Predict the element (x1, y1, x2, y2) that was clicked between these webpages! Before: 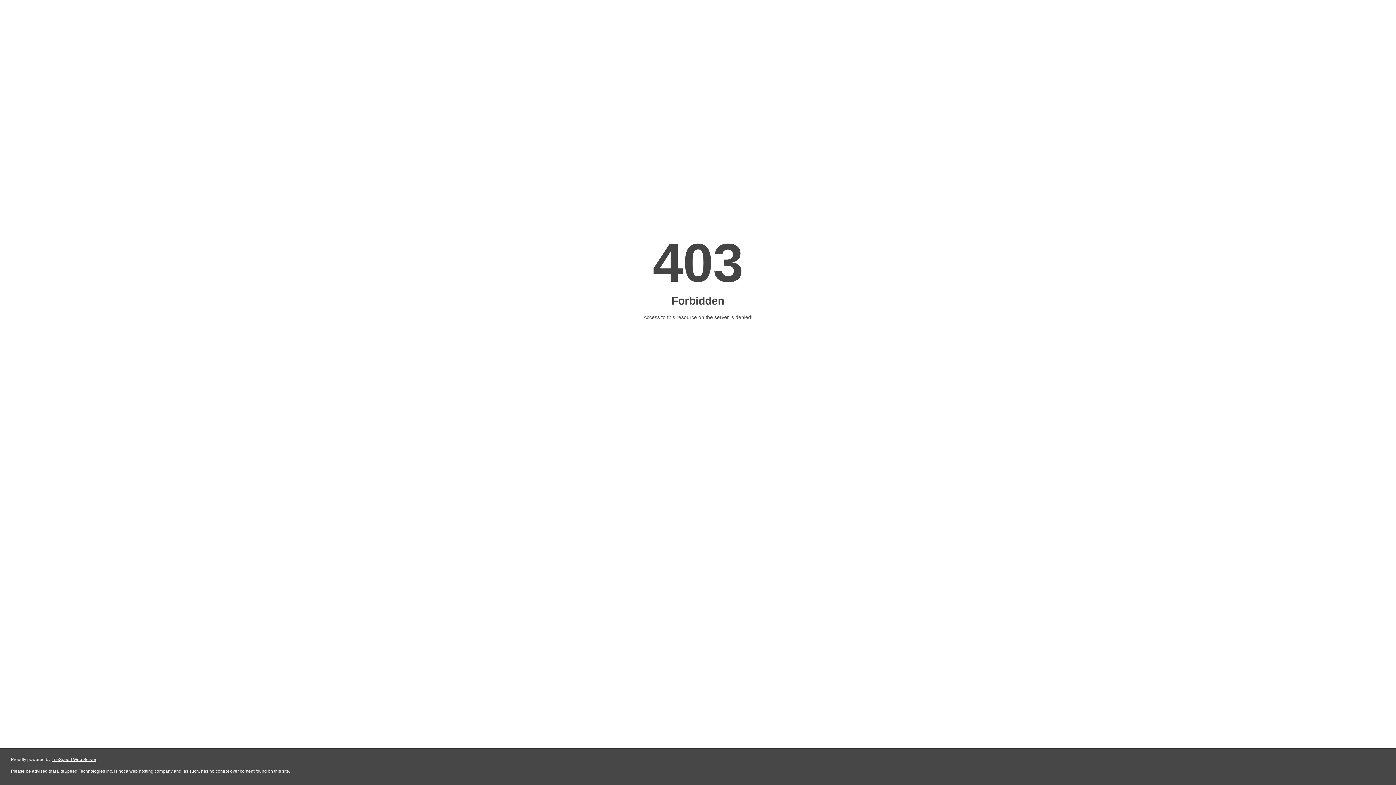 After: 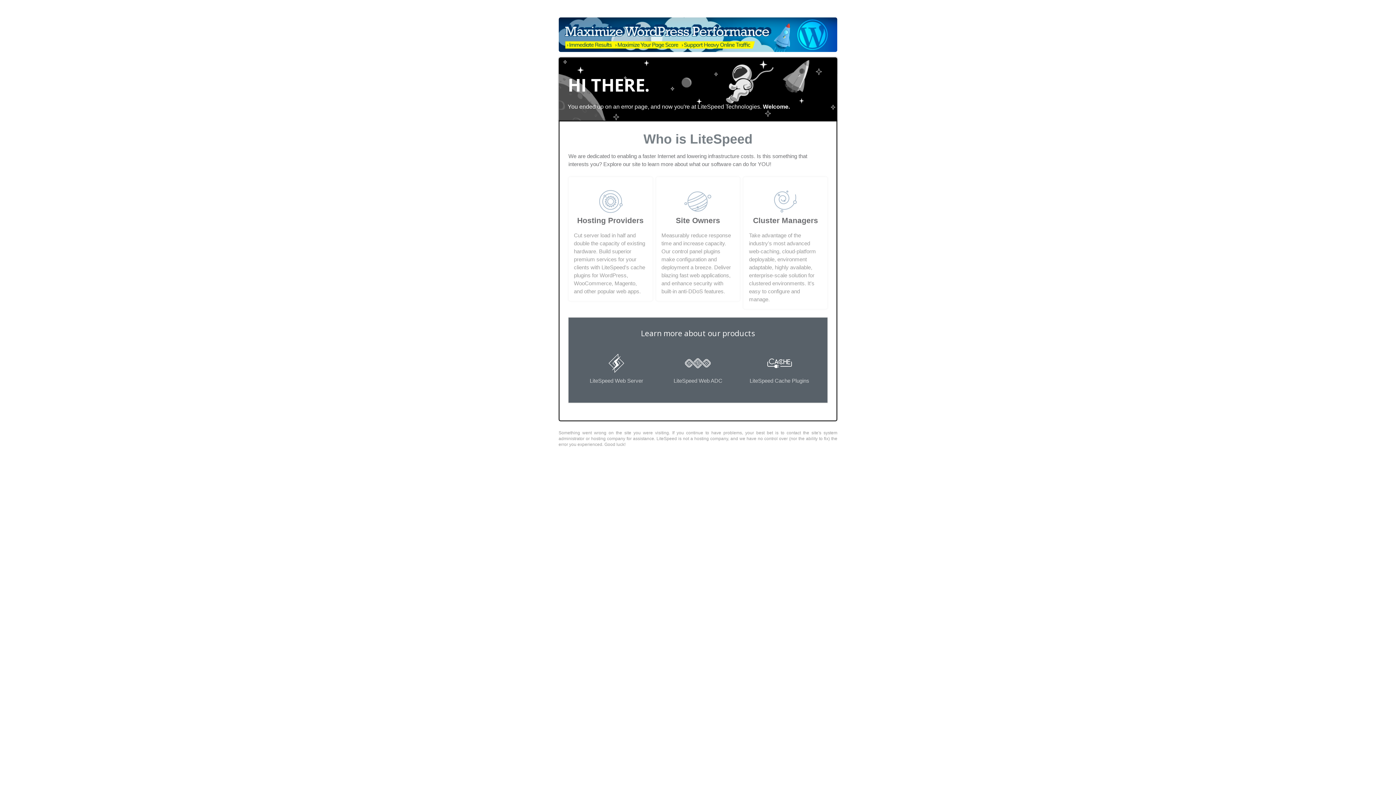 Action: label: LiteSpeed Web Server bbox: (51, 757, 96, 762)